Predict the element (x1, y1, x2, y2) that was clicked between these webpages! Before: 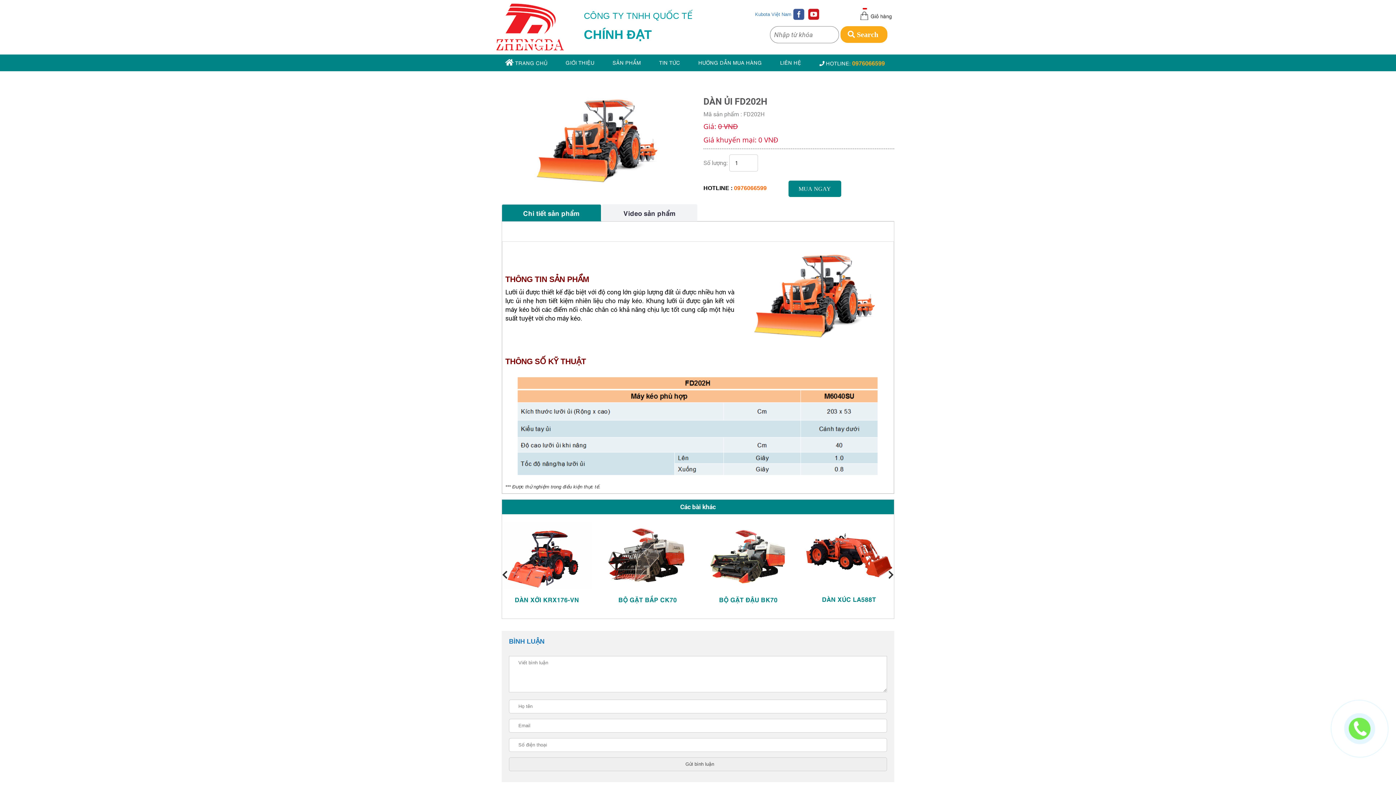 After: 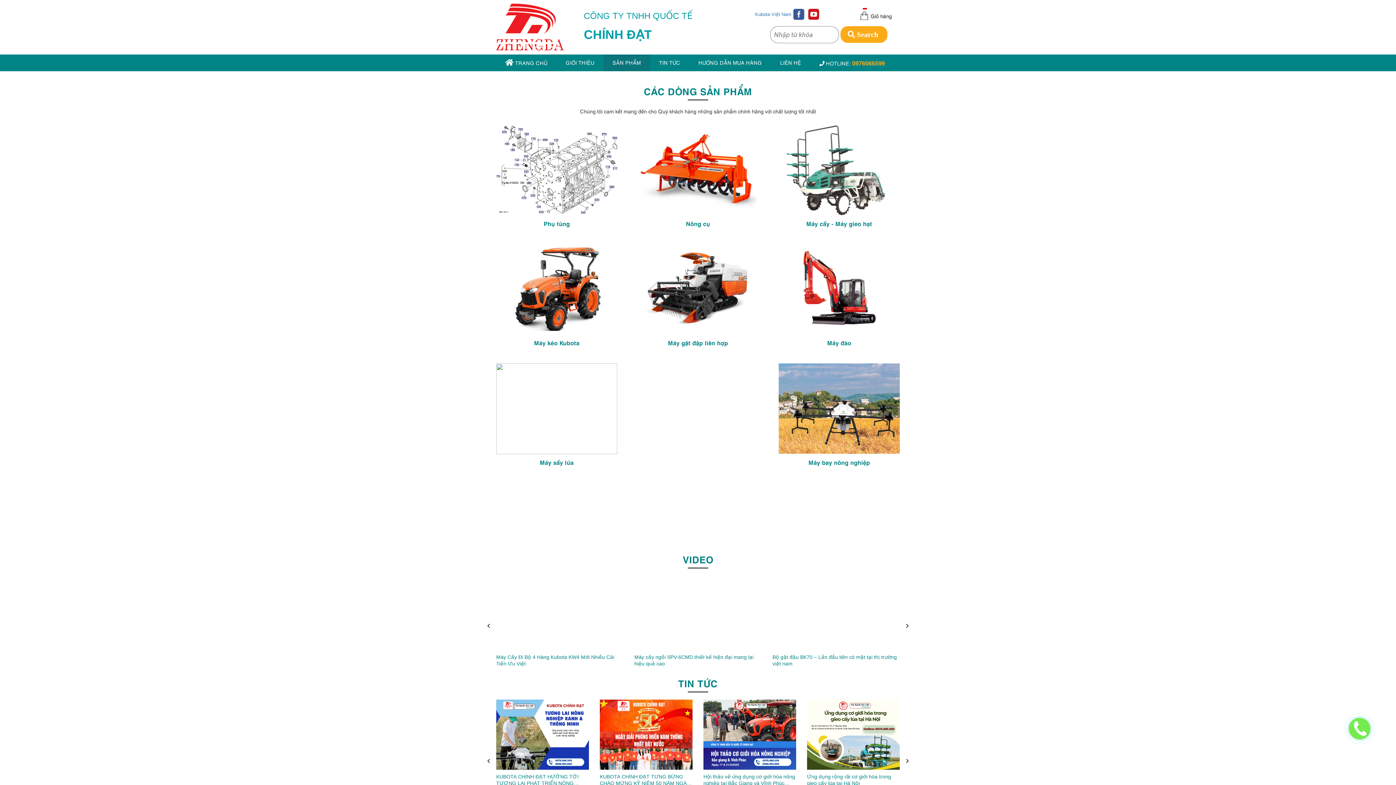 Action: label: SẢN PHẨM bbox: (603, 54, 650, 71)